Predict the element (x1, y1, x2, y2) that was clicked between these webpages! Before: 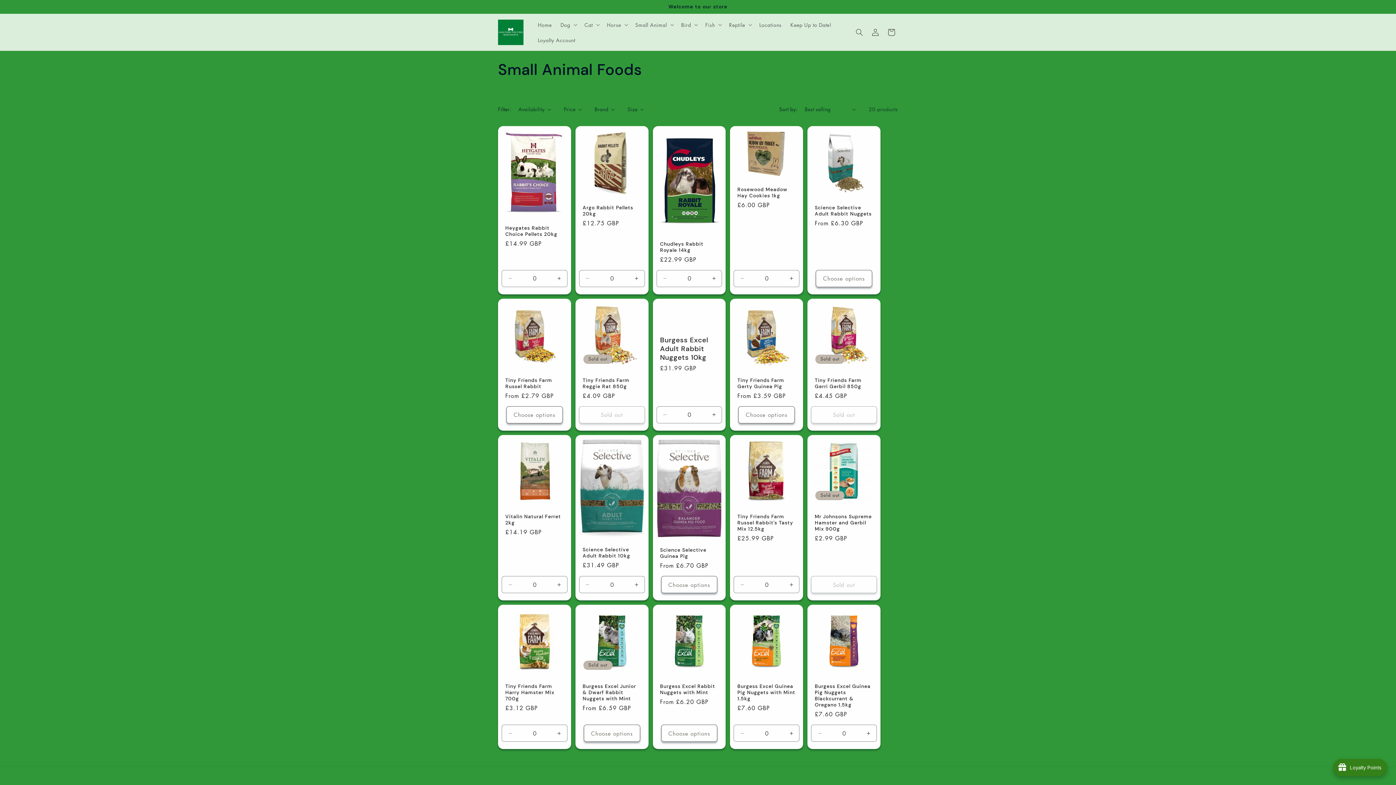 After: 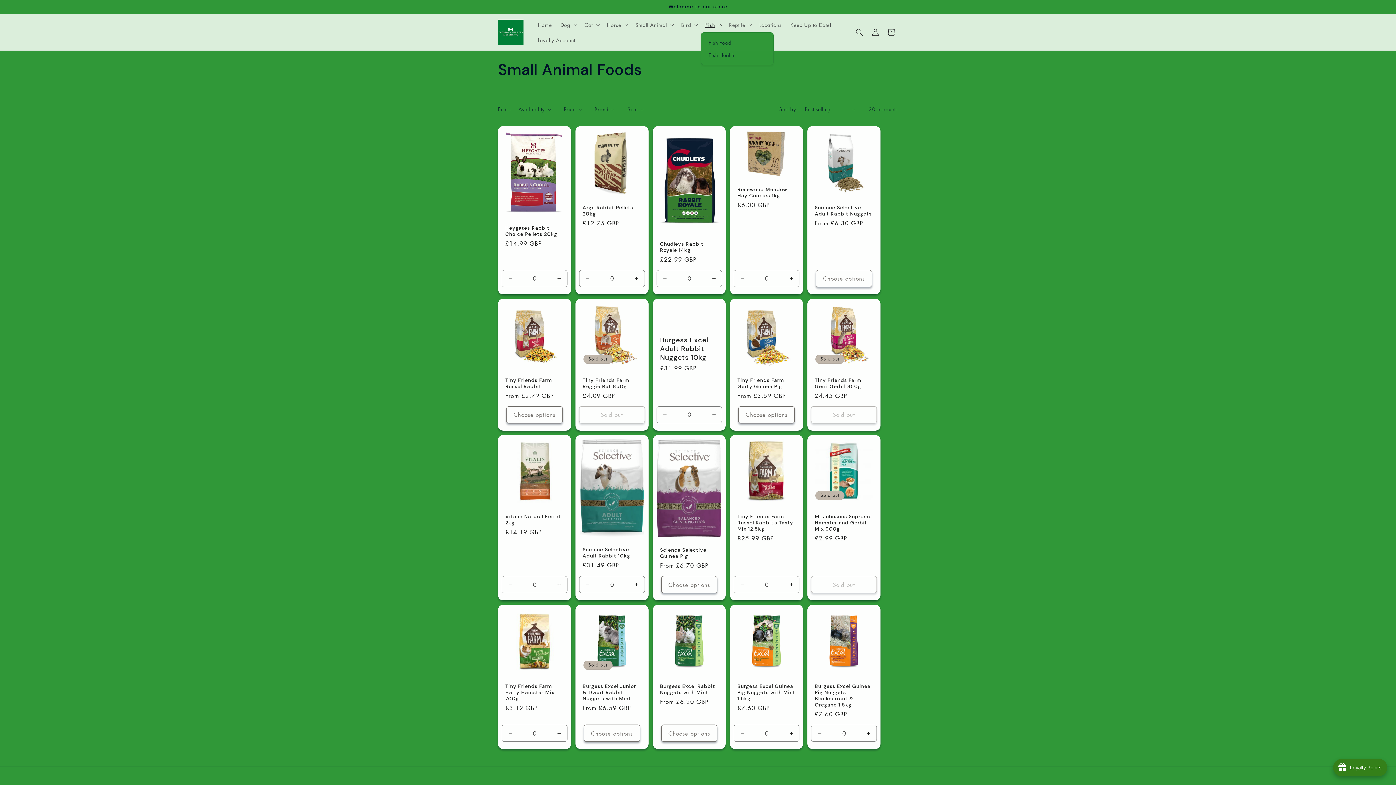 Action: bbox: (701, 16, 724, 32) label: Fish